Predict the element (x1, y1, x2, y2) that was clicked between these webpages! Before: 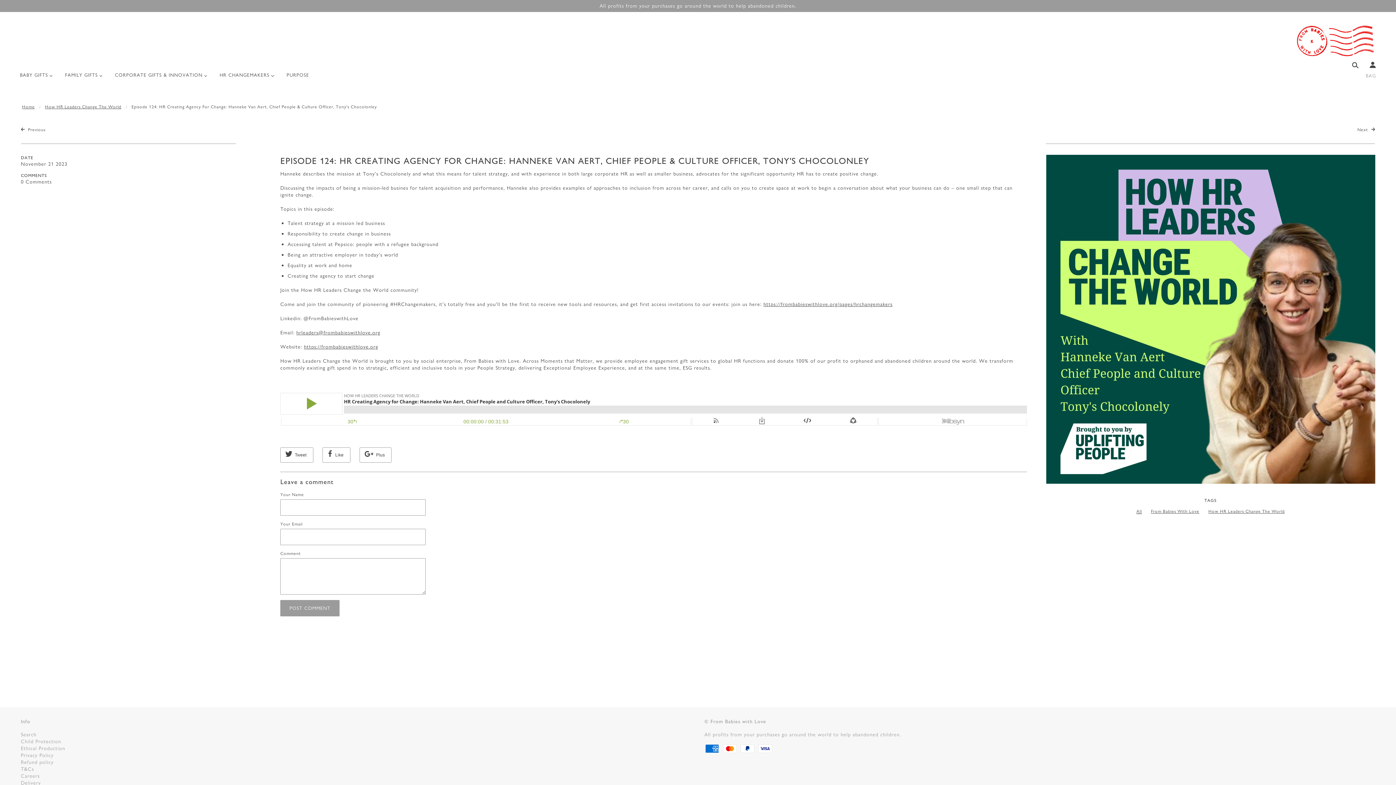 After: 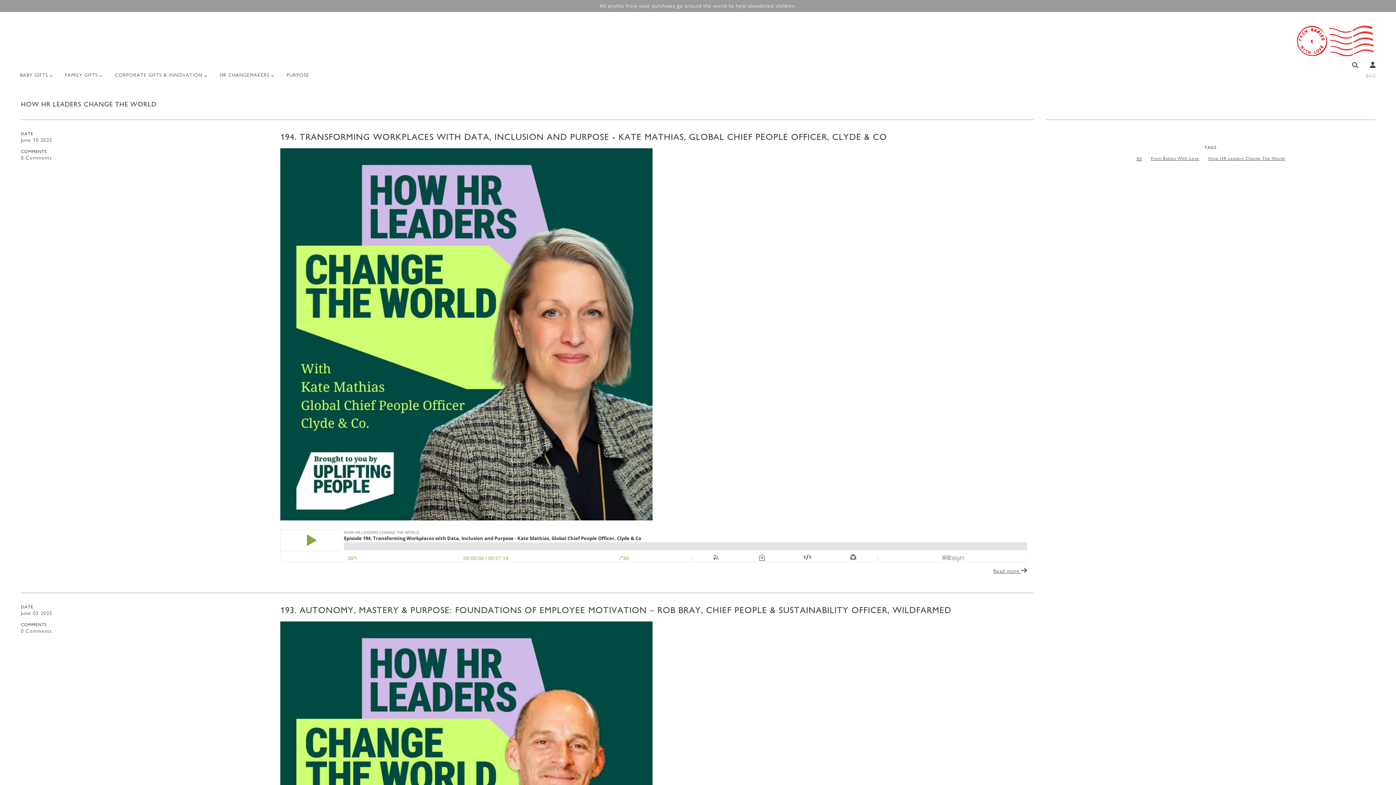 Action: label: All bbox: (1136, 508, 1142, 514)